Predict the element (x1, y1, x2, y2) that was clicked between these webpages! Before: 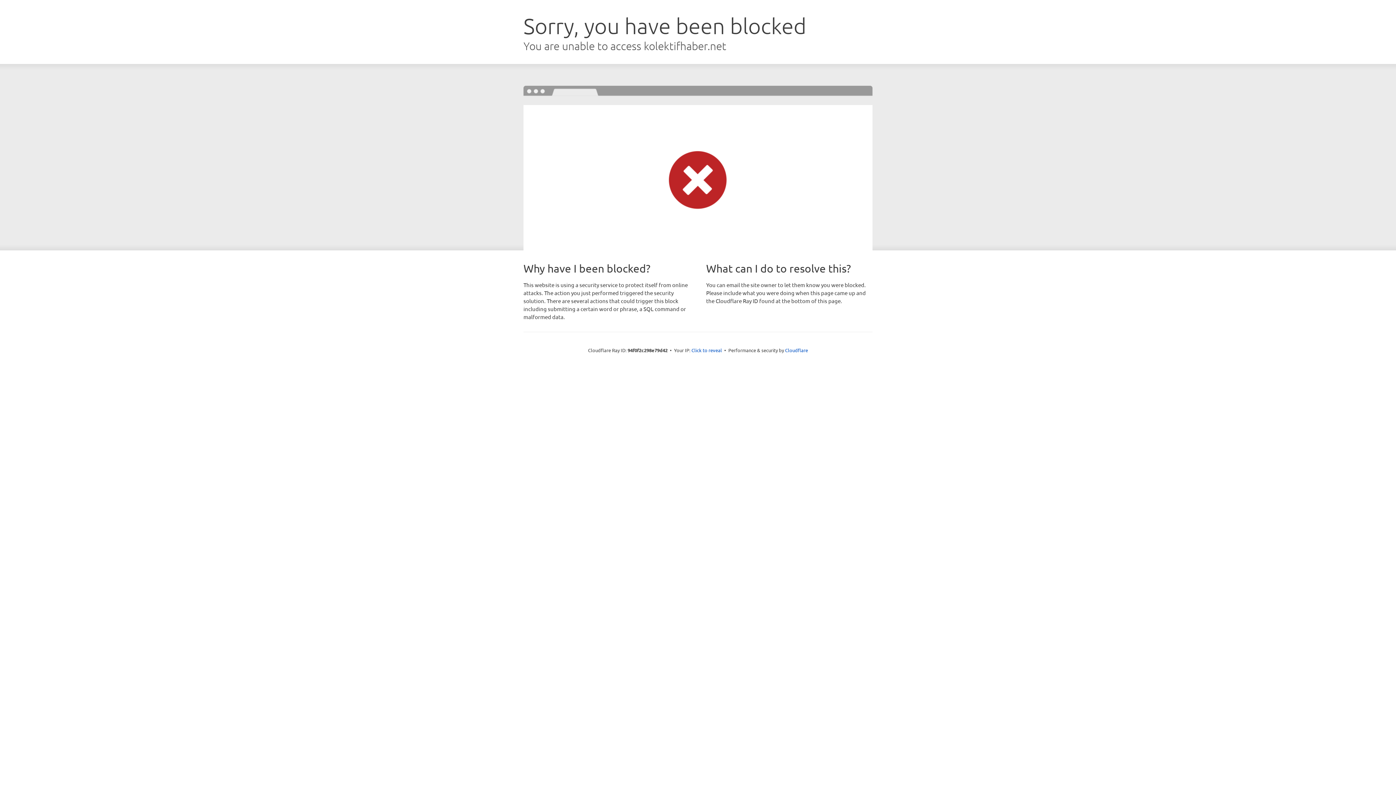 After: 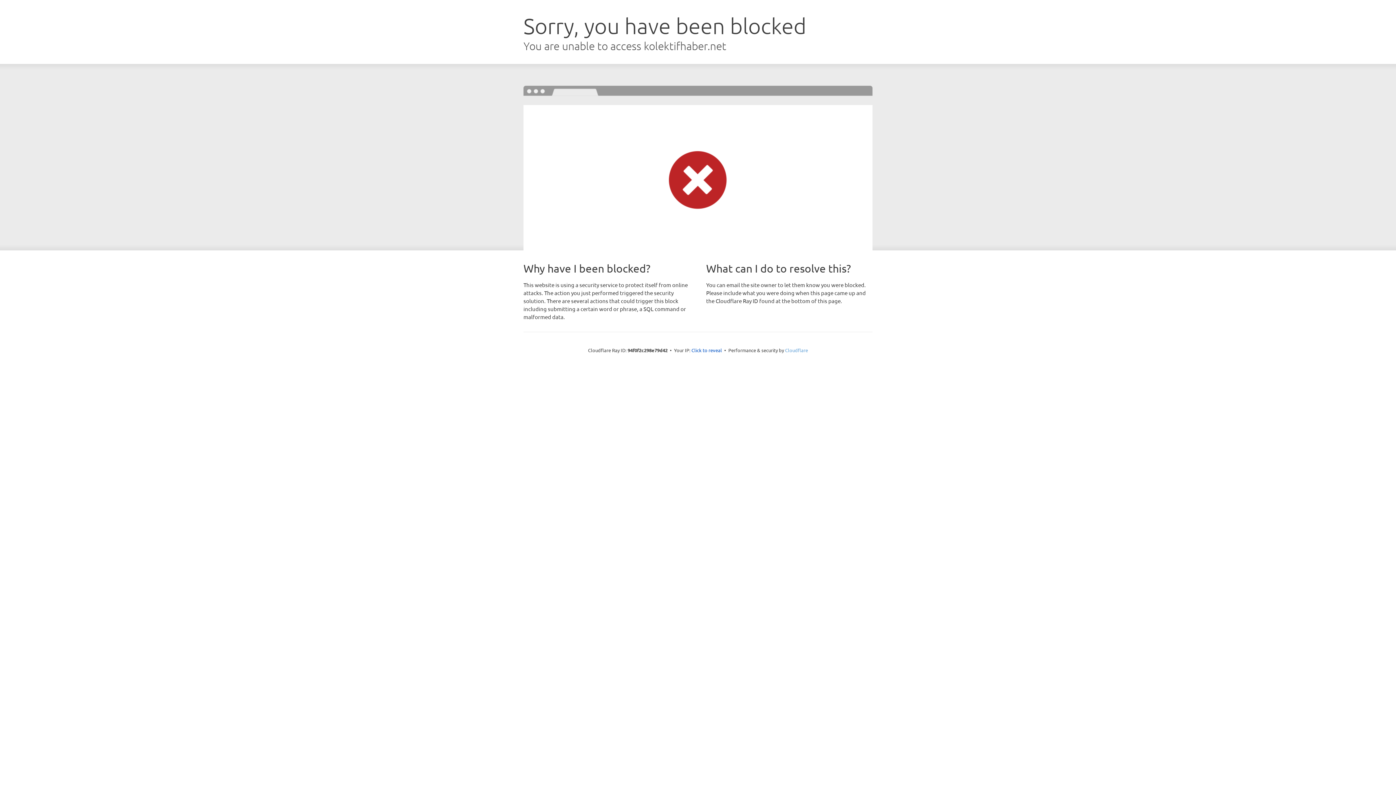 Action: label: Cloudflare bbox: (785, 347, 808, 353)